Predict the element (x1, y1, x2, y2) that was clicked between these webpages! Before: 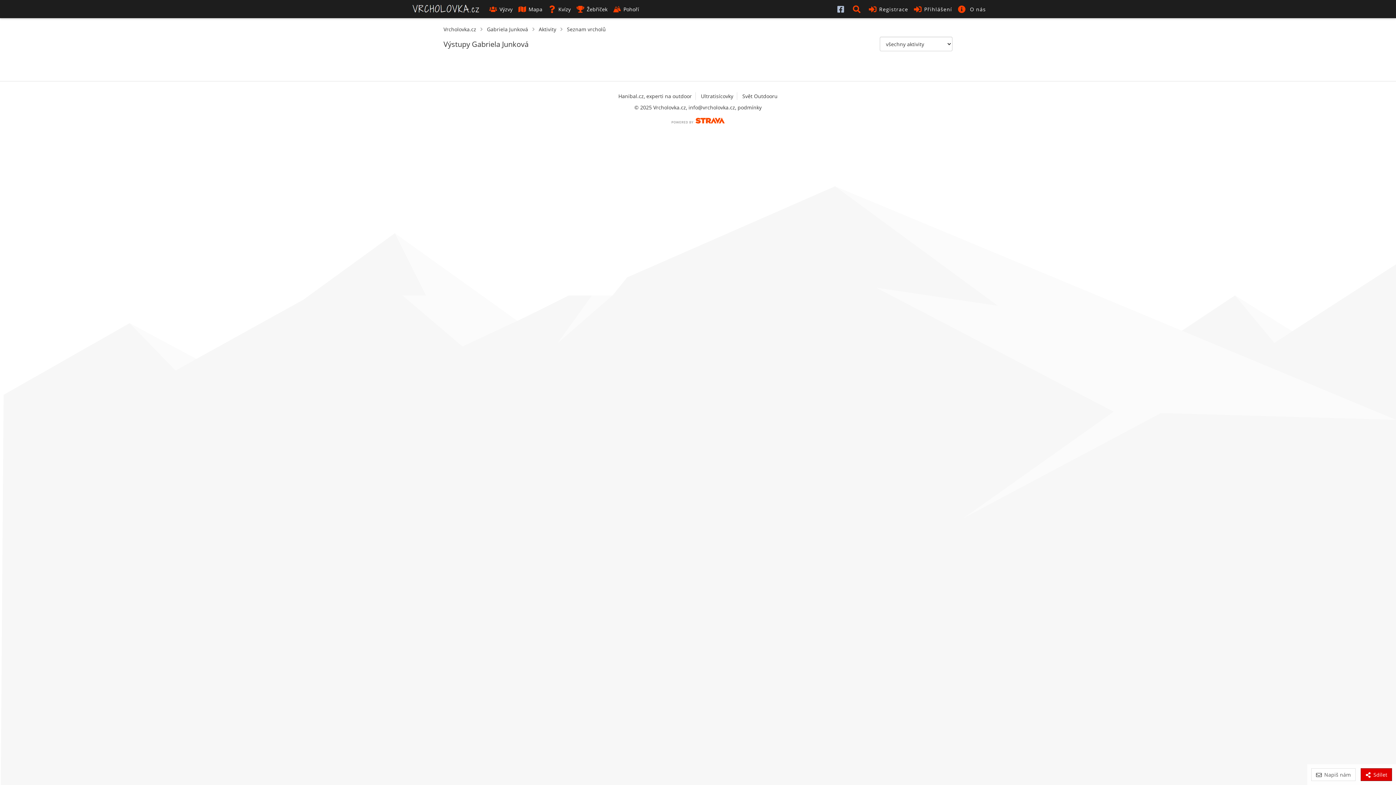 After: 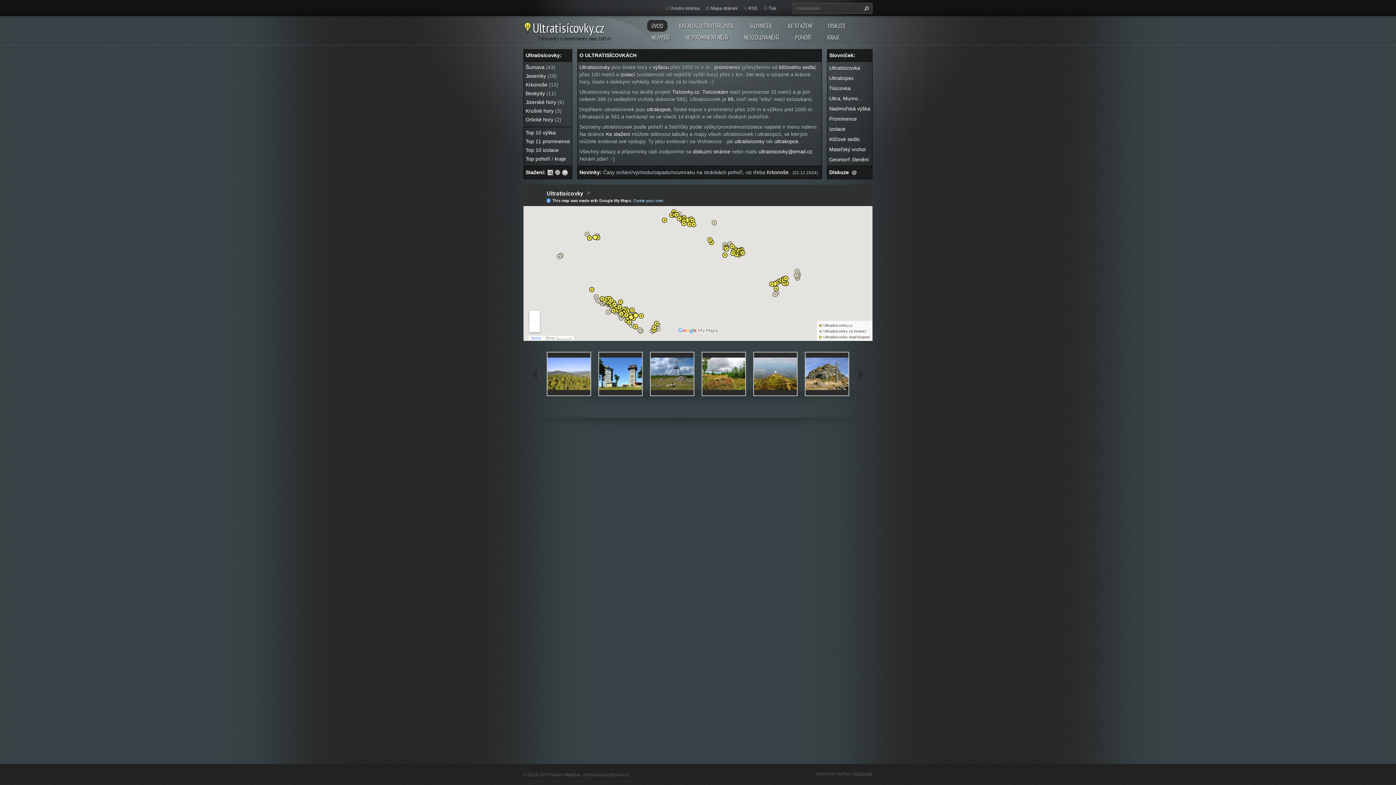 Action: label: Ultratisícovky bbox: (701, 92, 733, 100)